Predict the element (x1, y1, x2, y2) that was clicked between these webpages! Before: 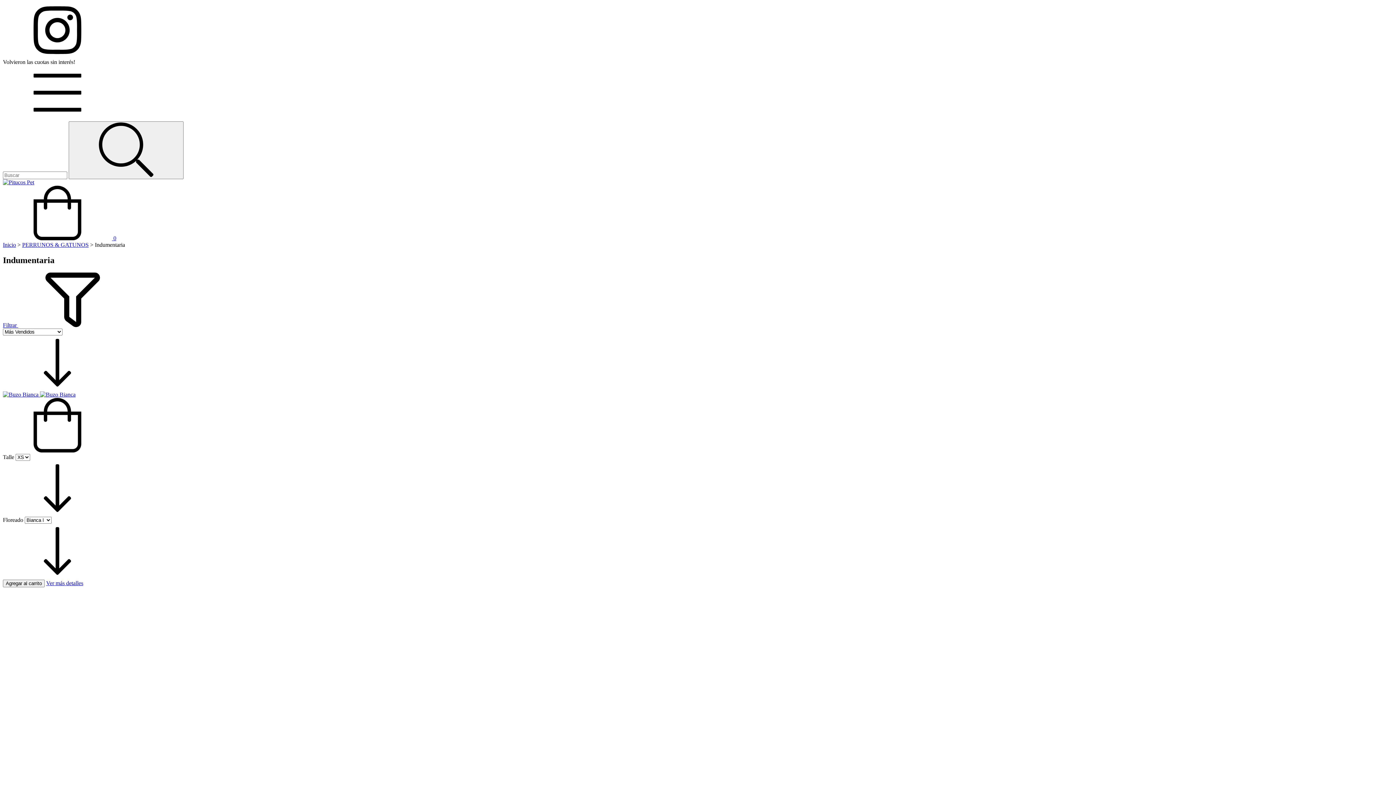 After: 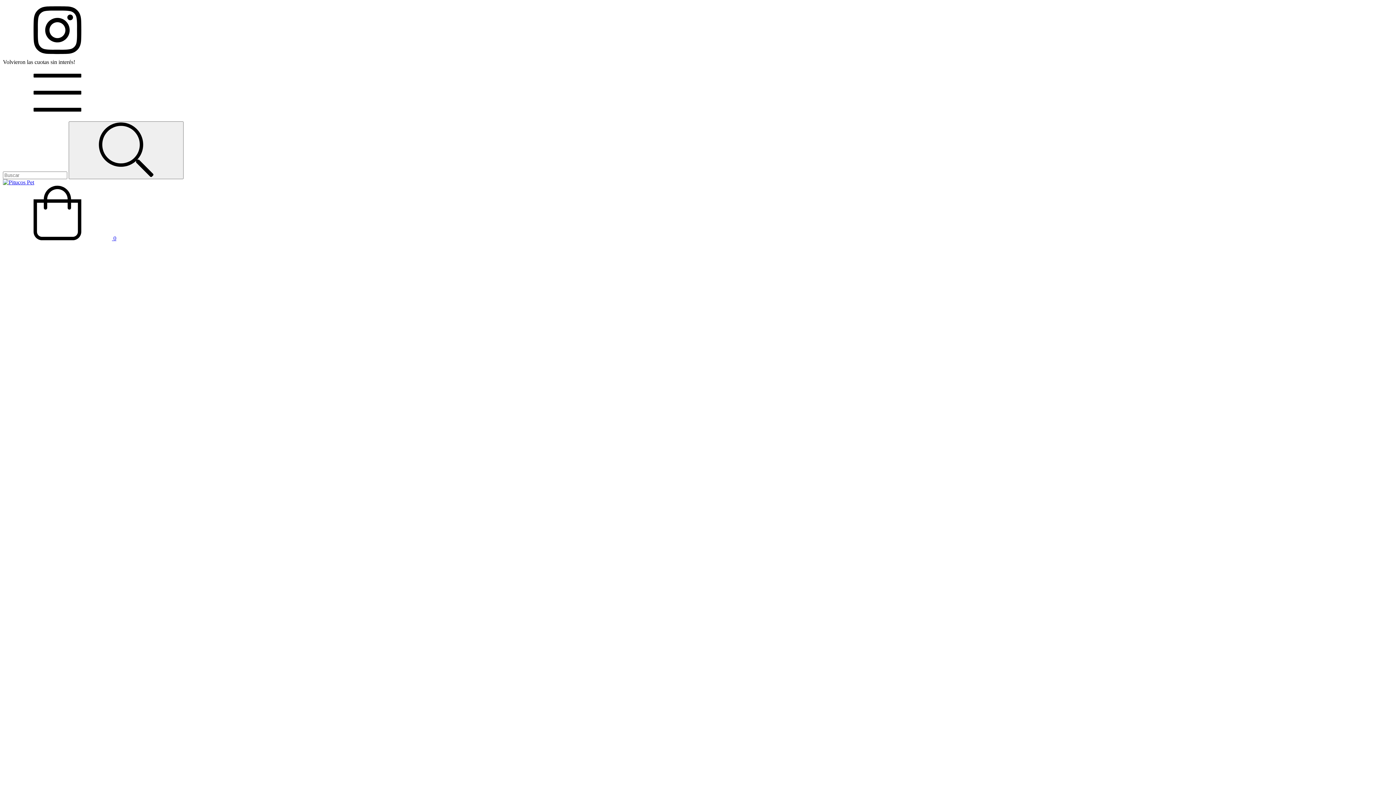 Action: bbox: (46, 580, 83, 586) label: Ver más detalles